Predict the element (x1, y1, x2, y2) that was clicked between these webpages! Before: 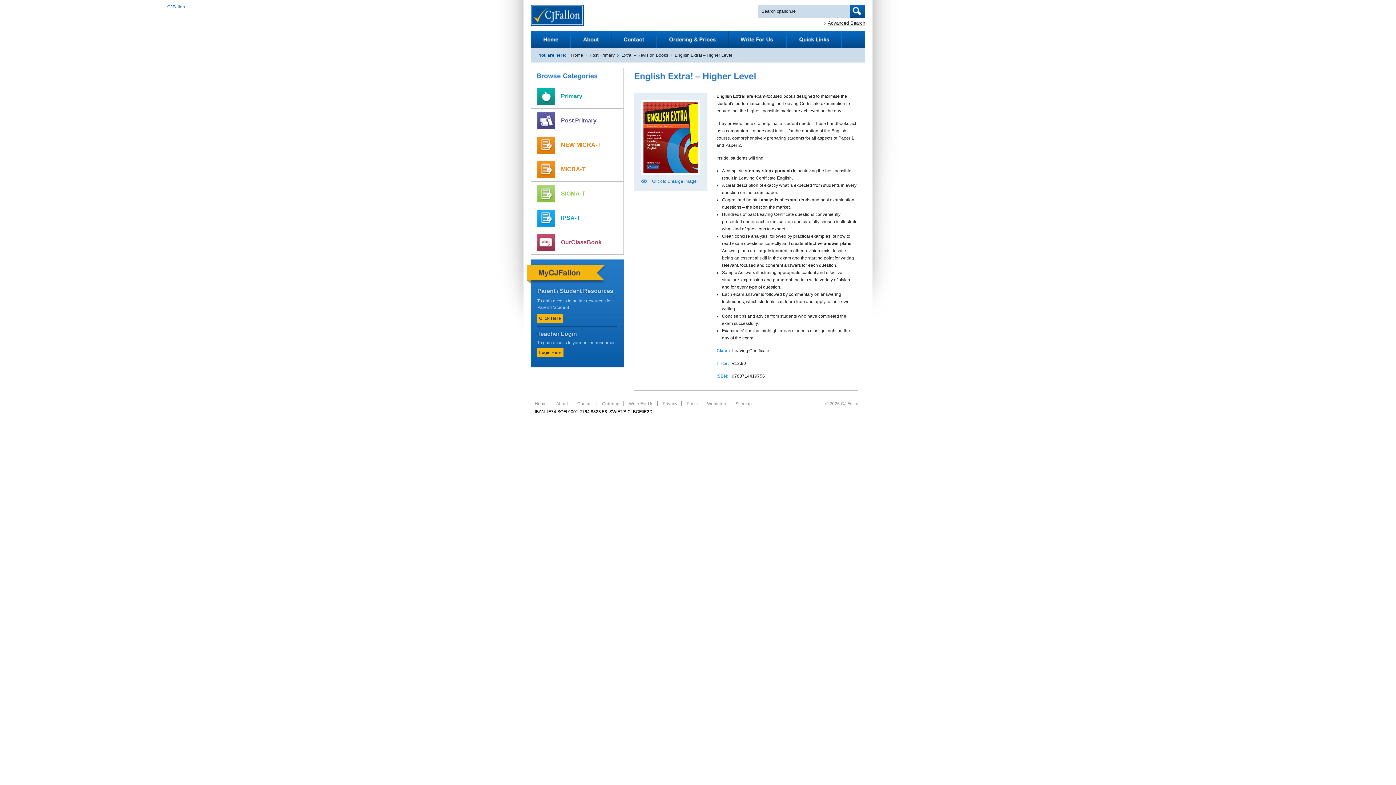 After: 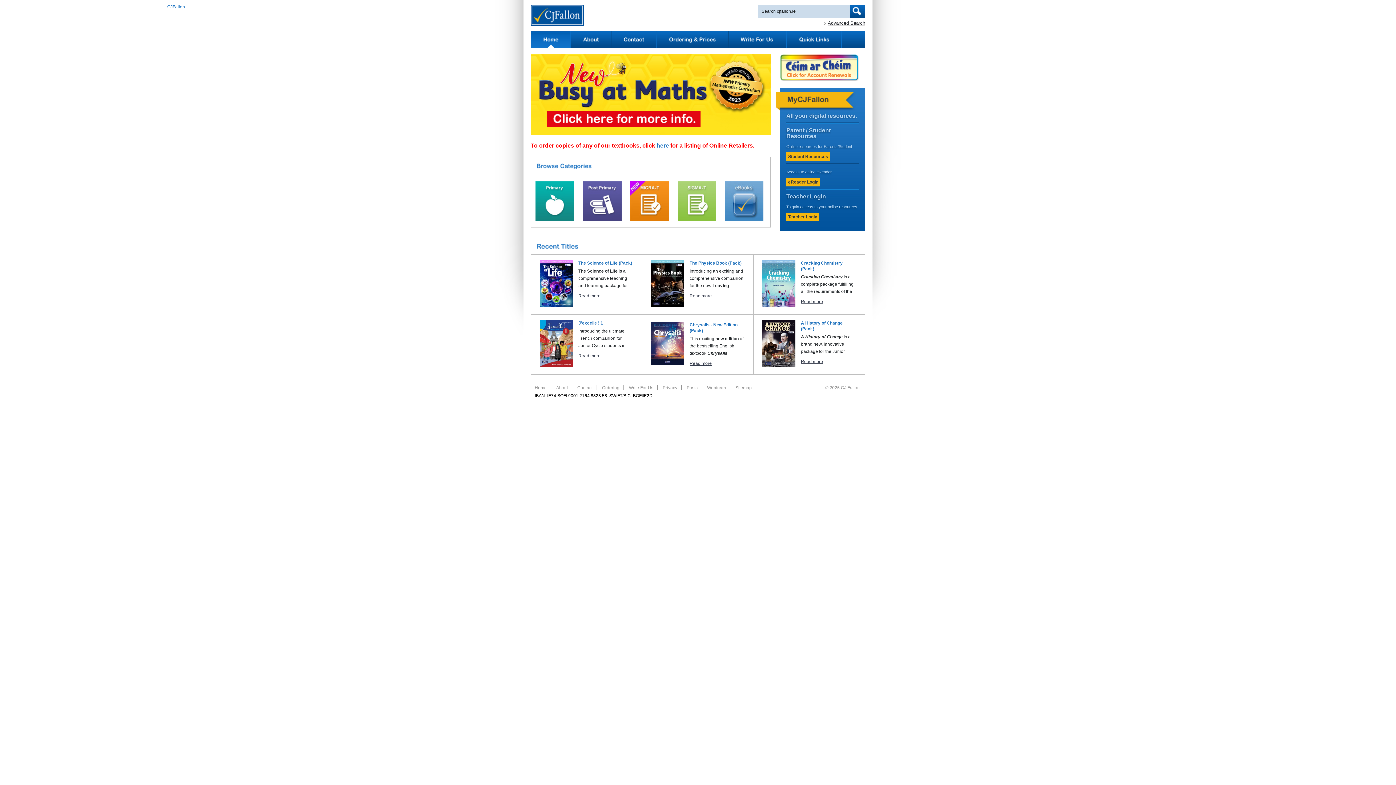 Action: bbox: (571, 52, 583, 57) label: Home